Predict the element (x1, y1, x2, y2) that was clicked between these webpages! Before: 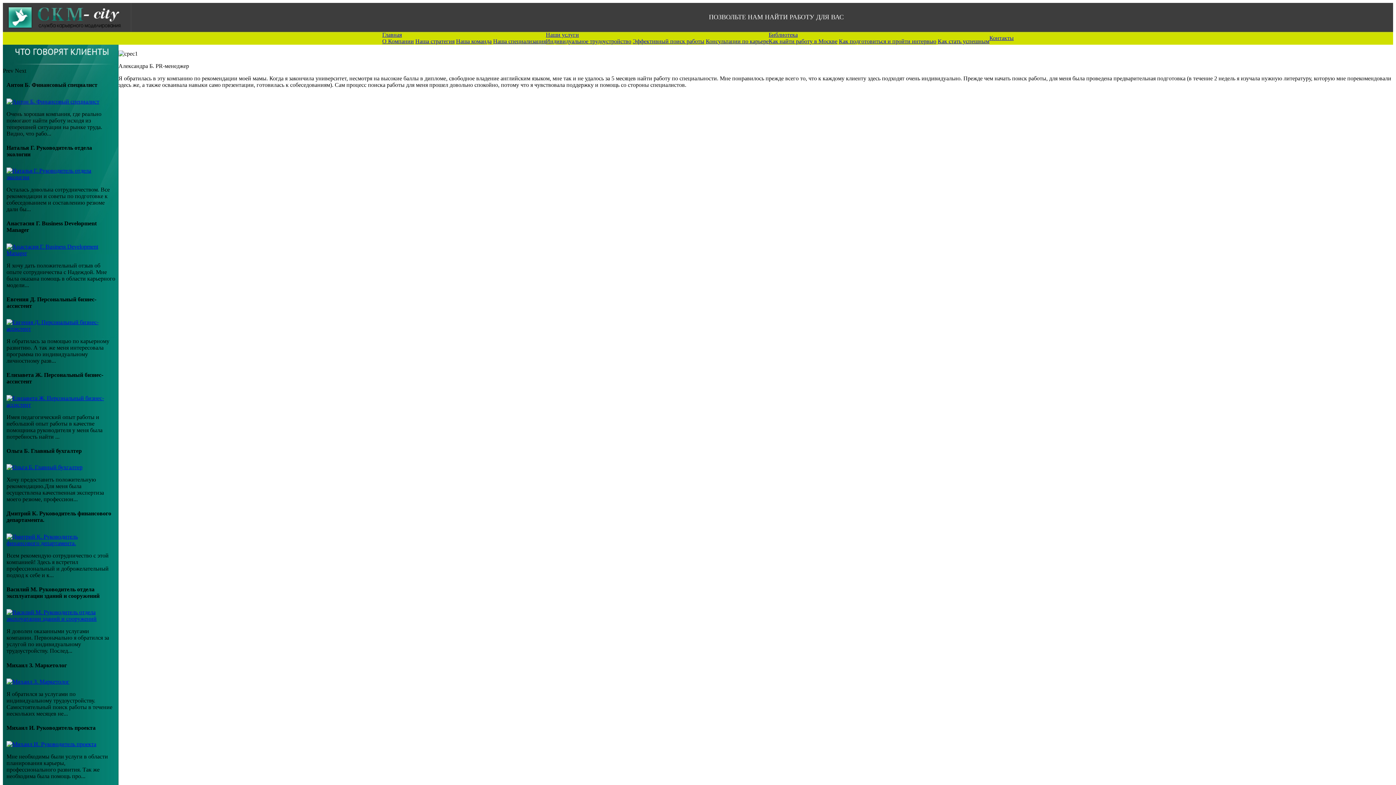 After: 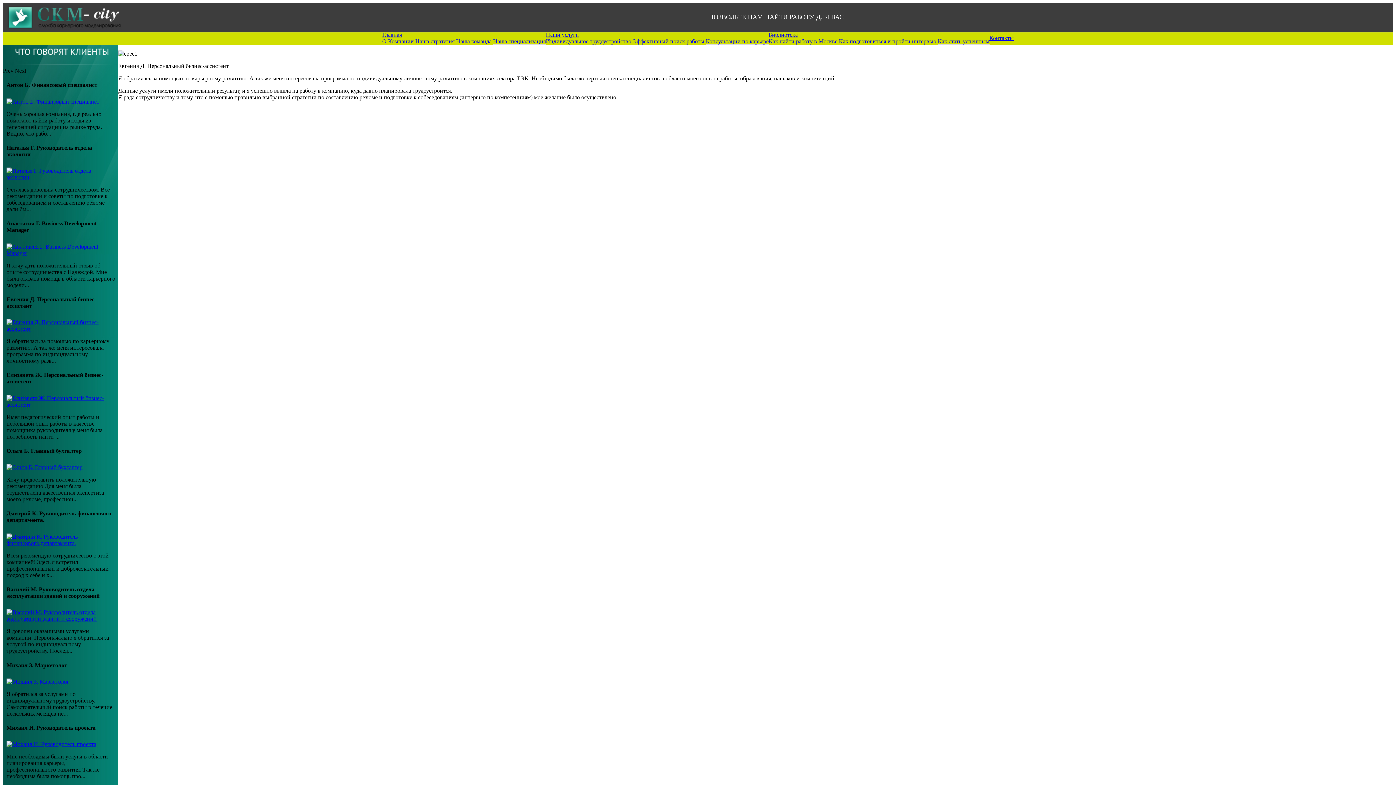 Action: bbox: (6, 325, 116, 332)